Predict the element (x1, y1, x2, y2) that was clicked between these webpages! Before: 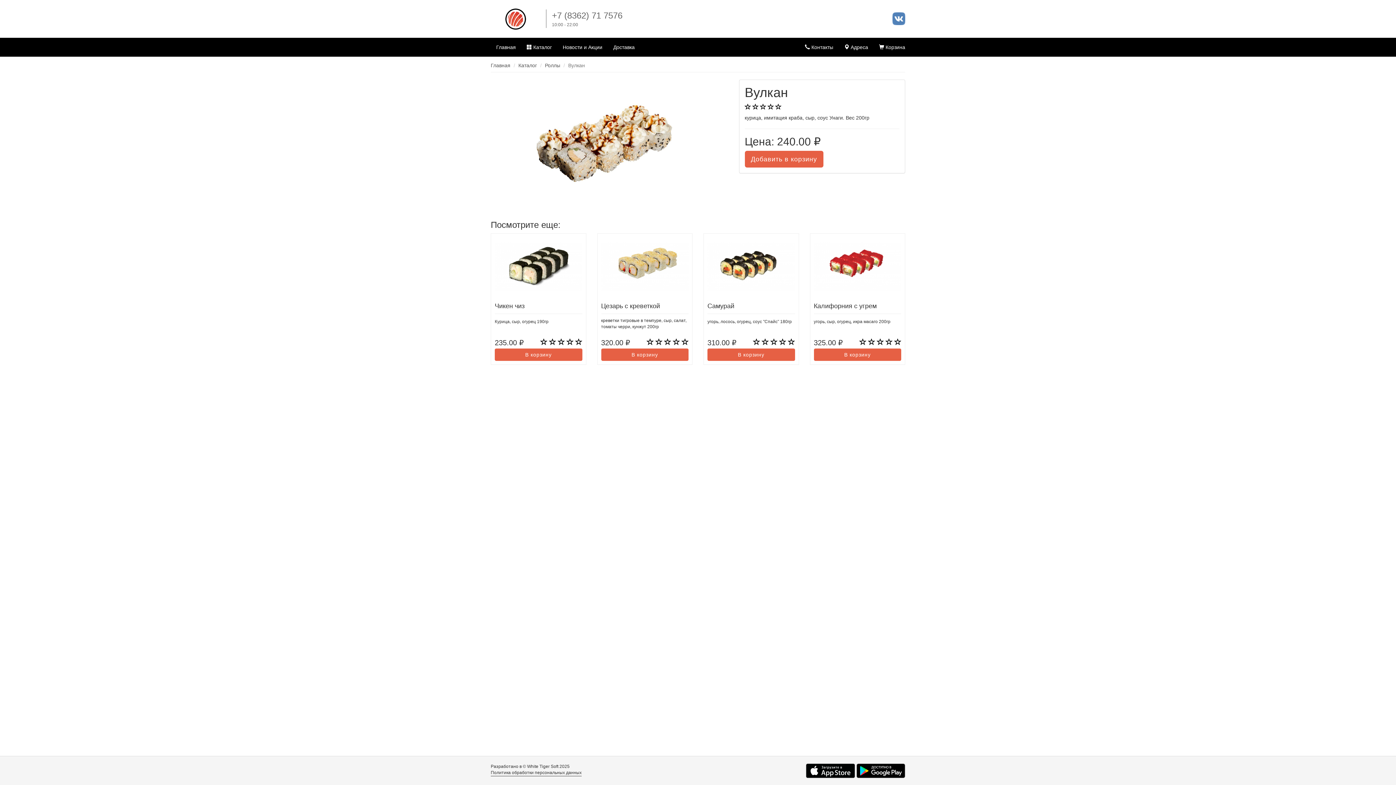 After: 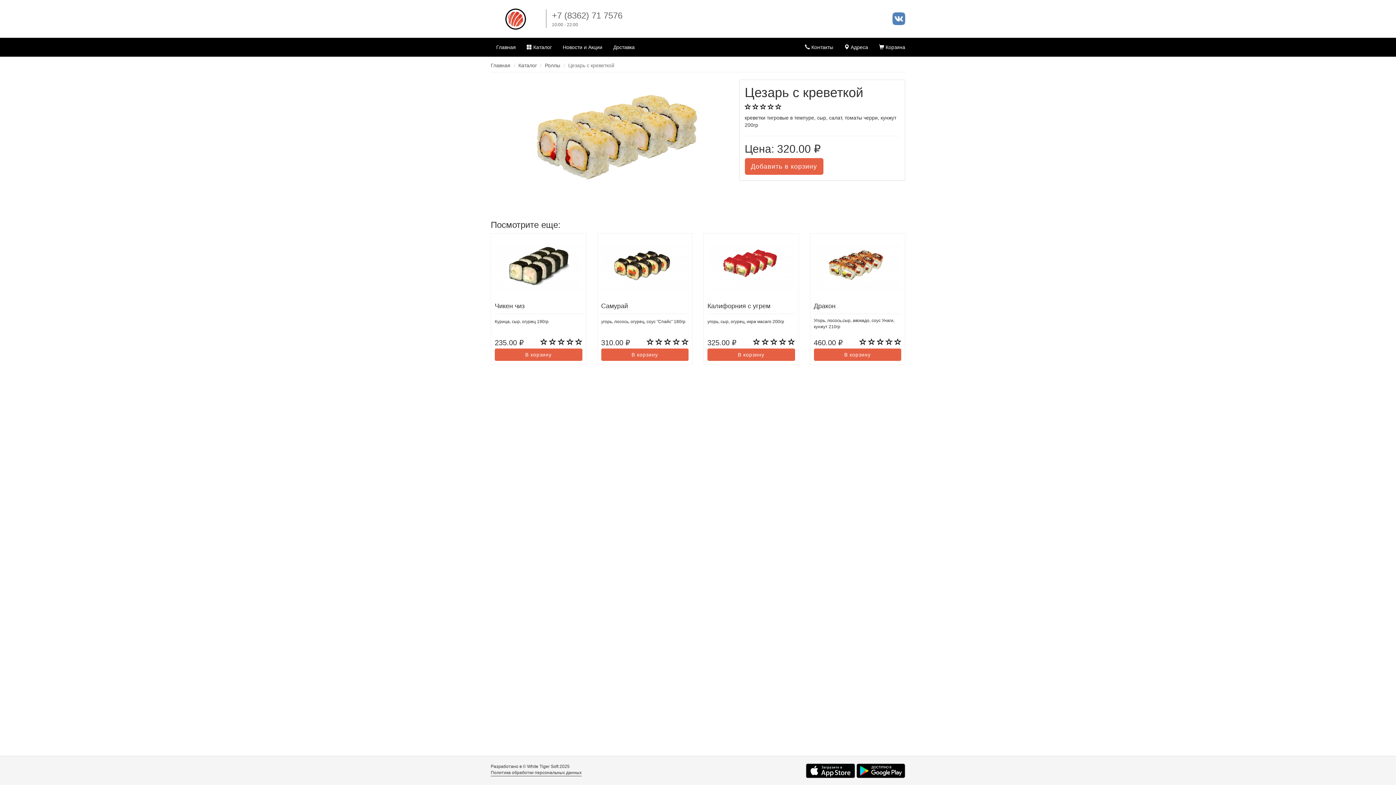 Action: bbox: (597, 263, 692, 268)